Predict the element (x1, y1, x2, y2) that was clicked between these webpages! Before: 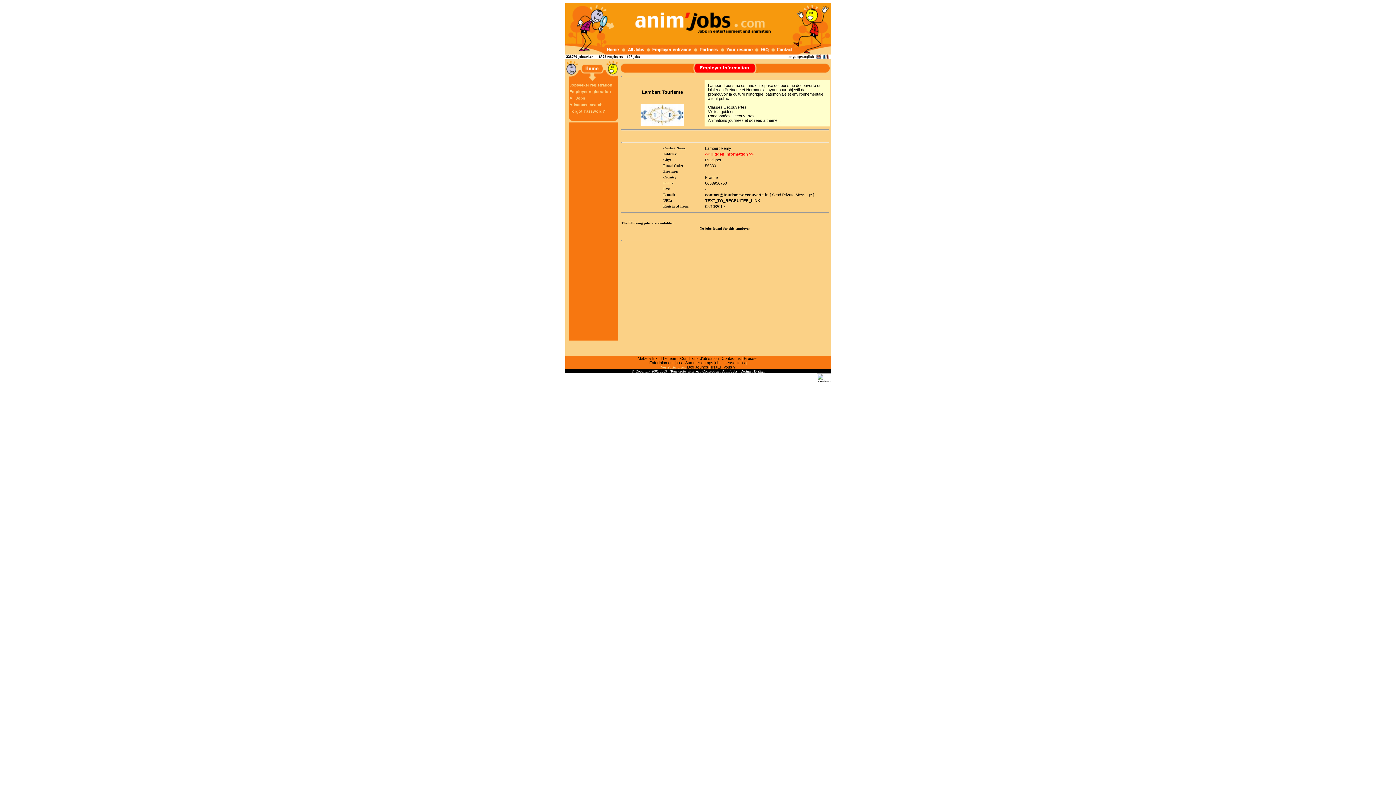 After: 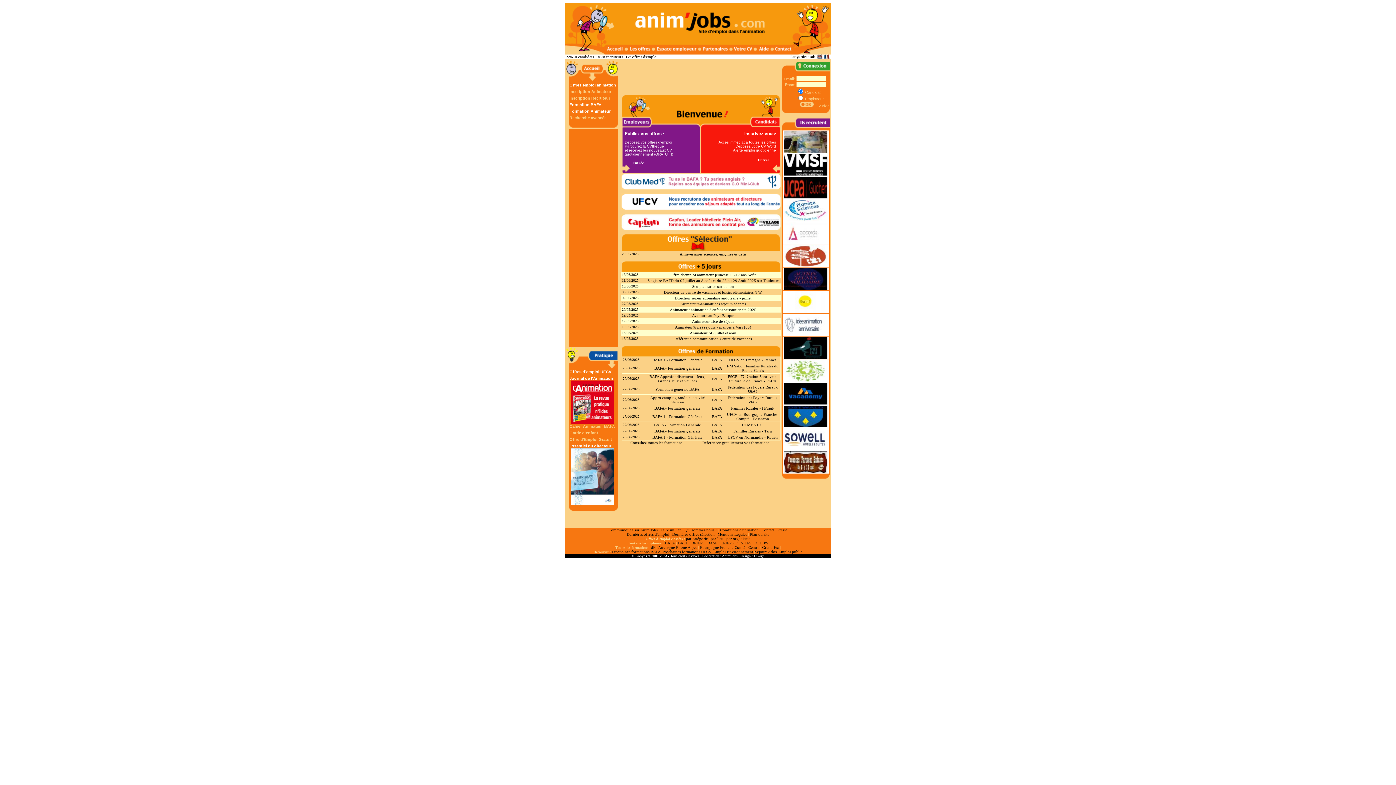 Action: label: The team bbox: (660, 356, 677, 360)